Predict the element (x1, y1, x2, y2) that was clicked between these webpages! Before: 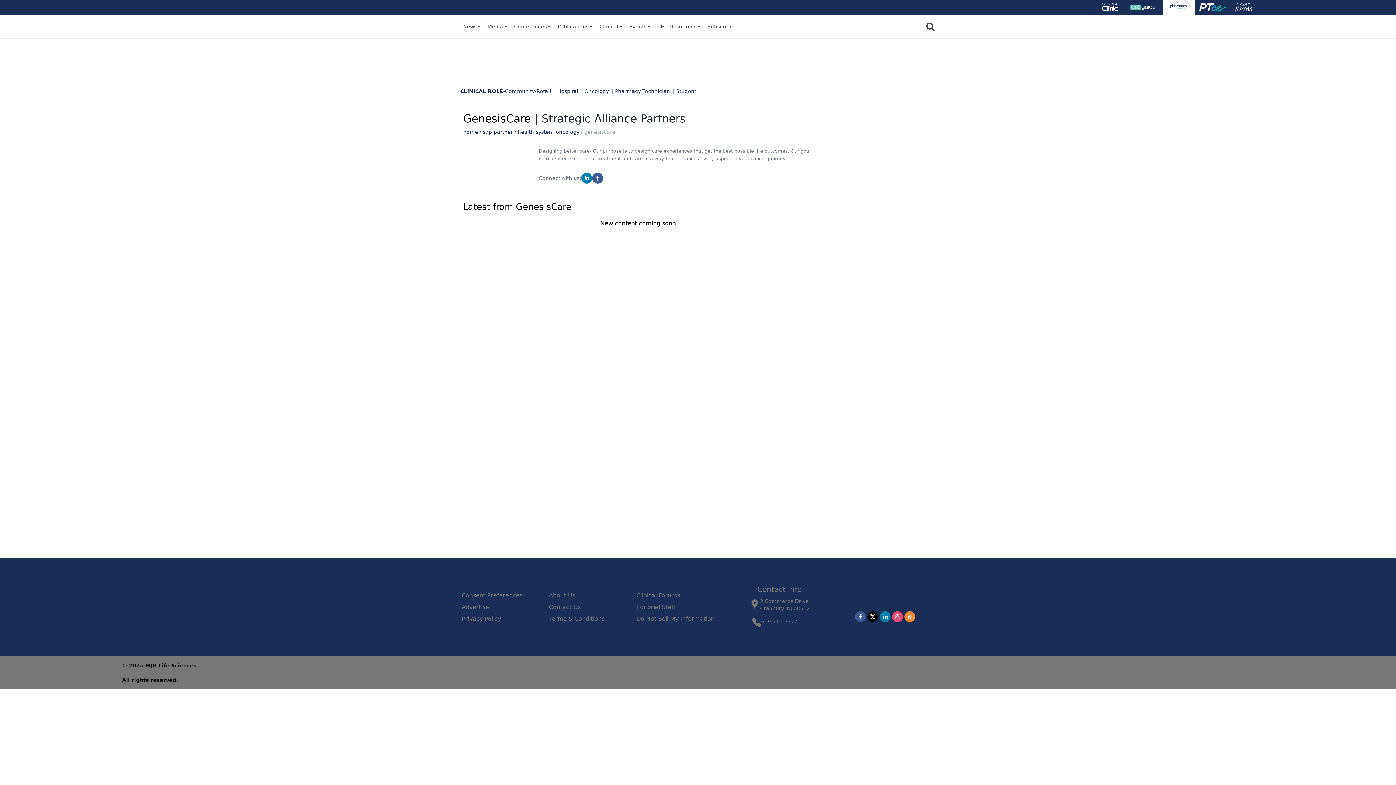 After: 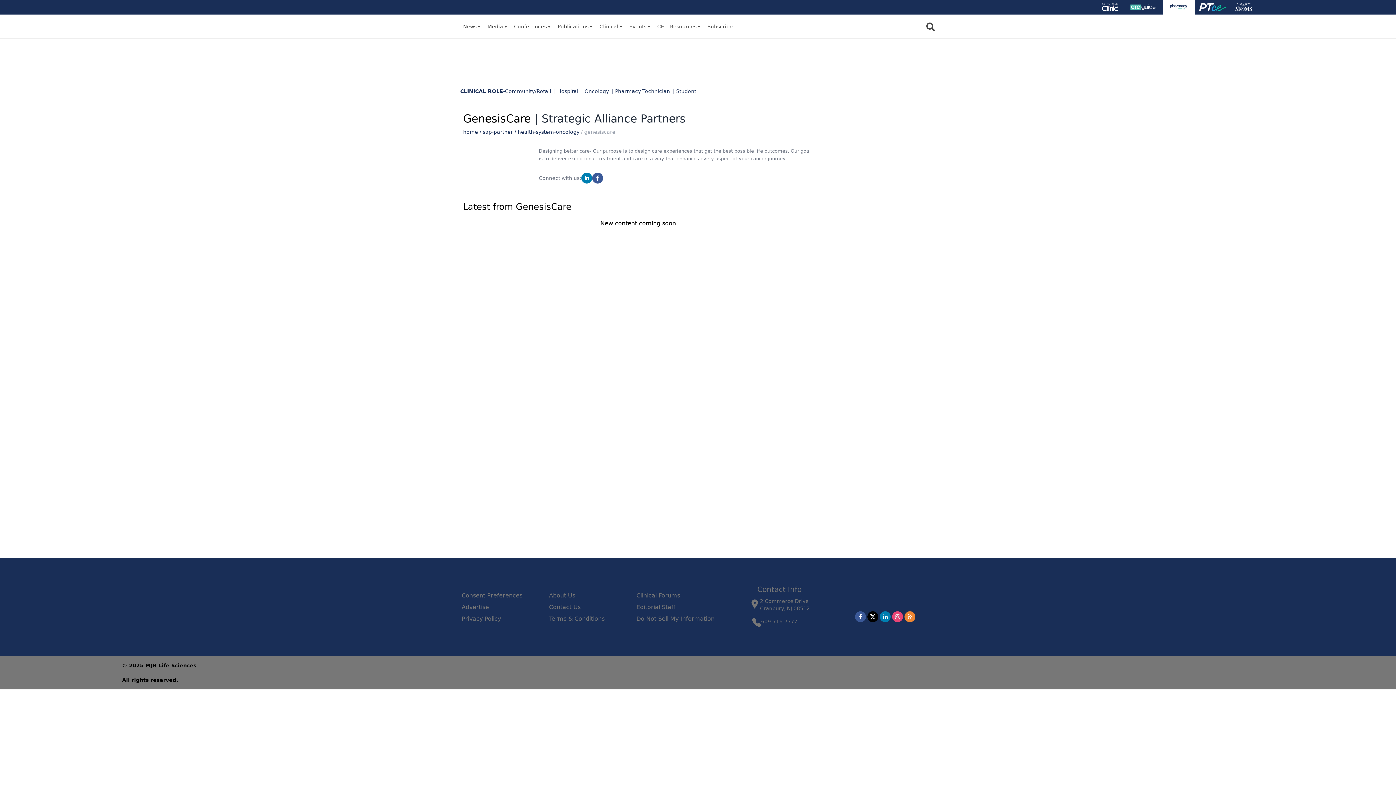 Action: bbox: (461, 592, 522, 599) label: Consent Preferences